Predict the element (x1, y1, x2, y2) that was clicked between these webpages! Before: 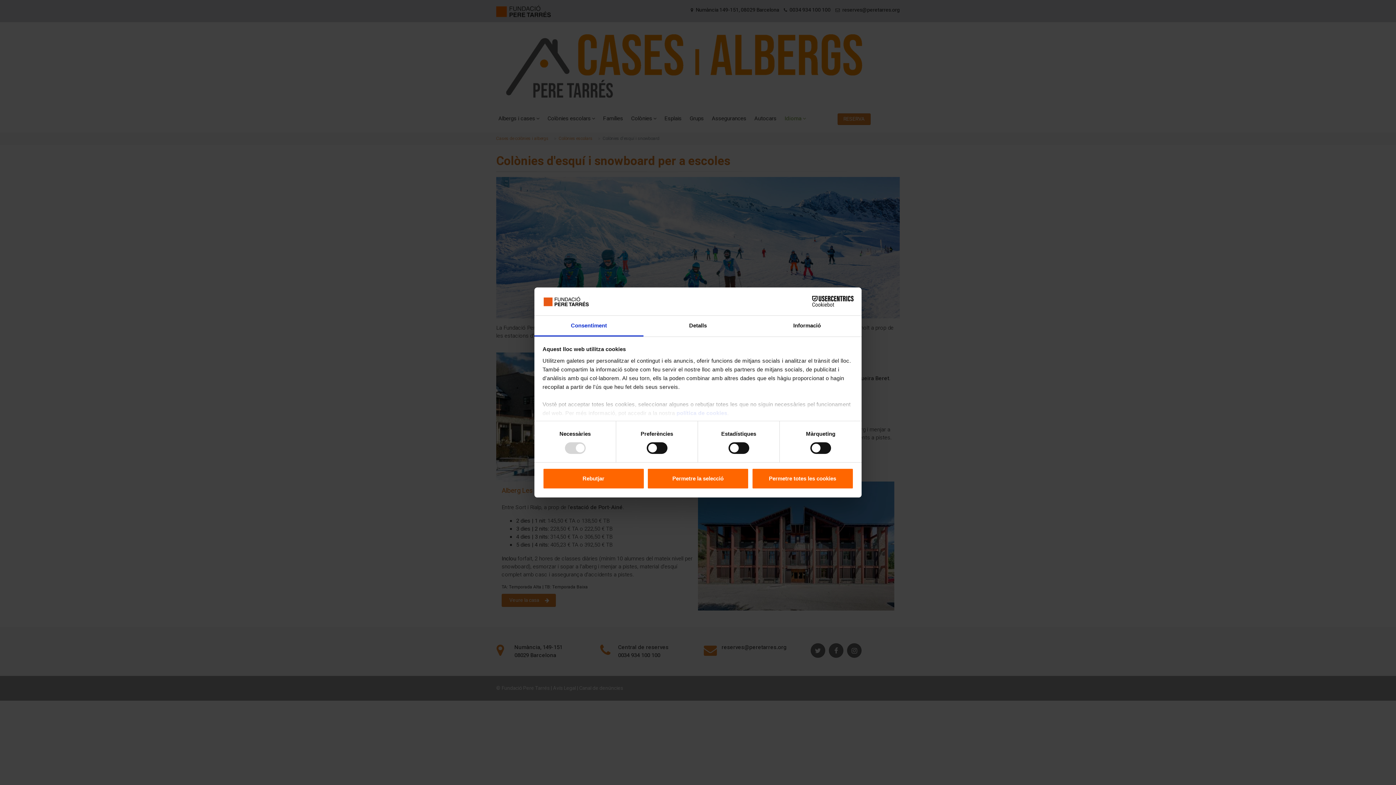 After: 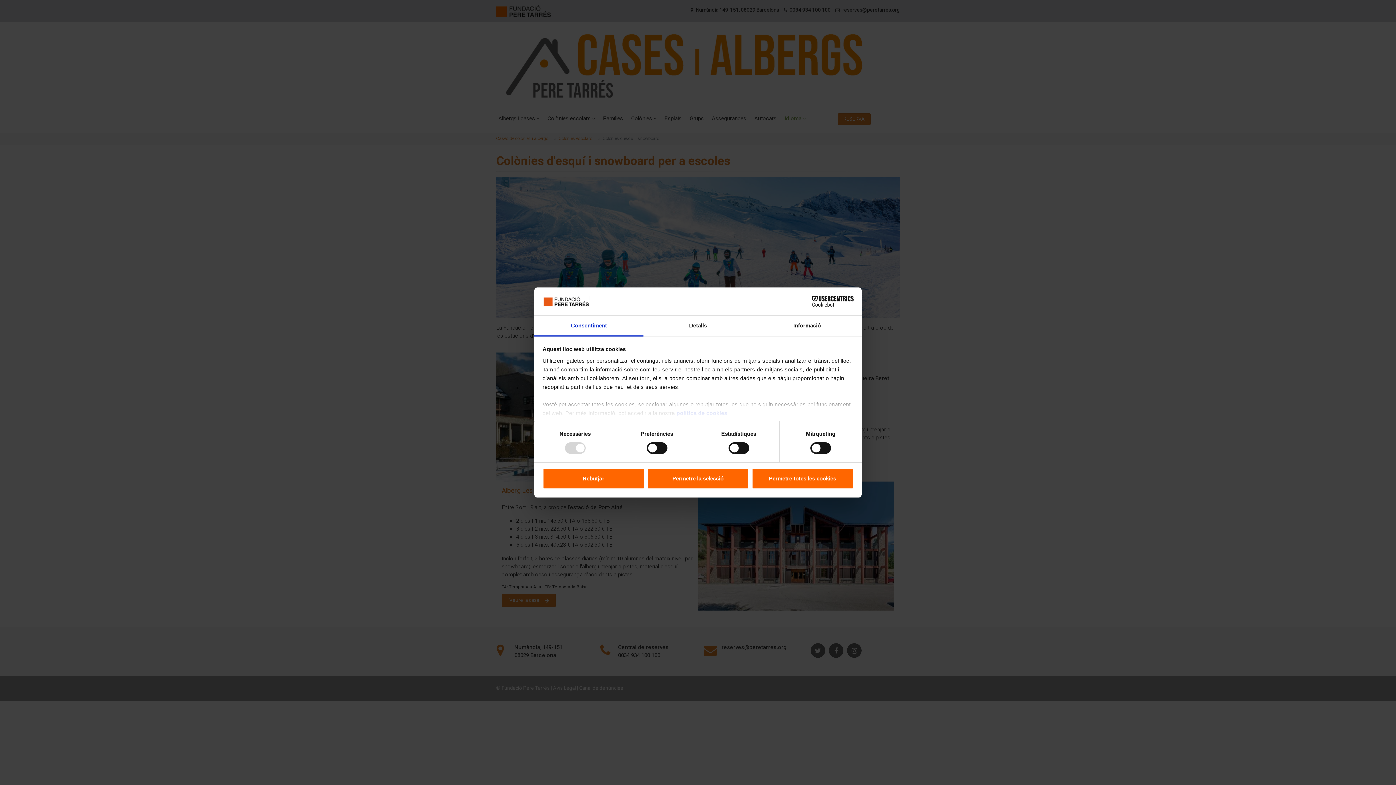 Action: bbox: (790, 296, 853, 307) label: Cookiebot - opens in a new window